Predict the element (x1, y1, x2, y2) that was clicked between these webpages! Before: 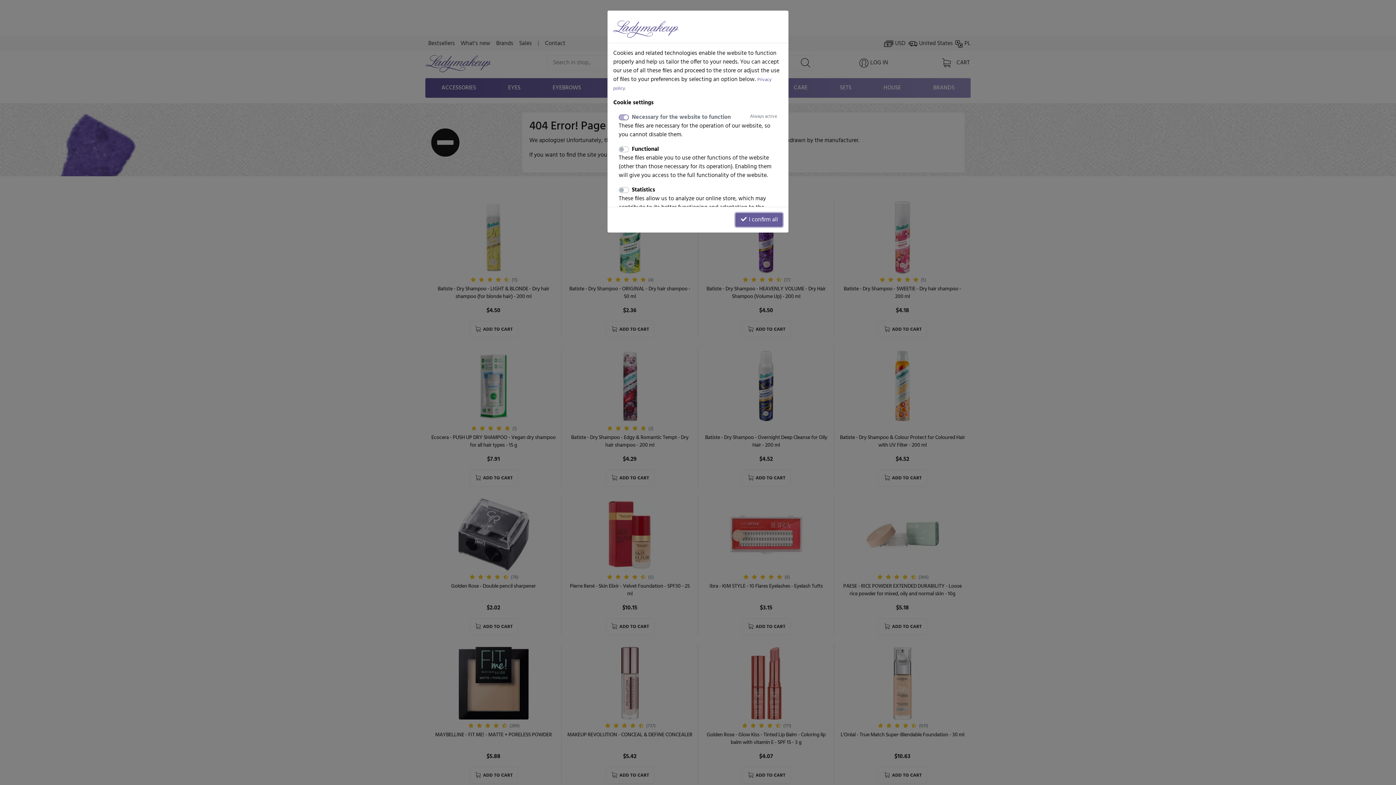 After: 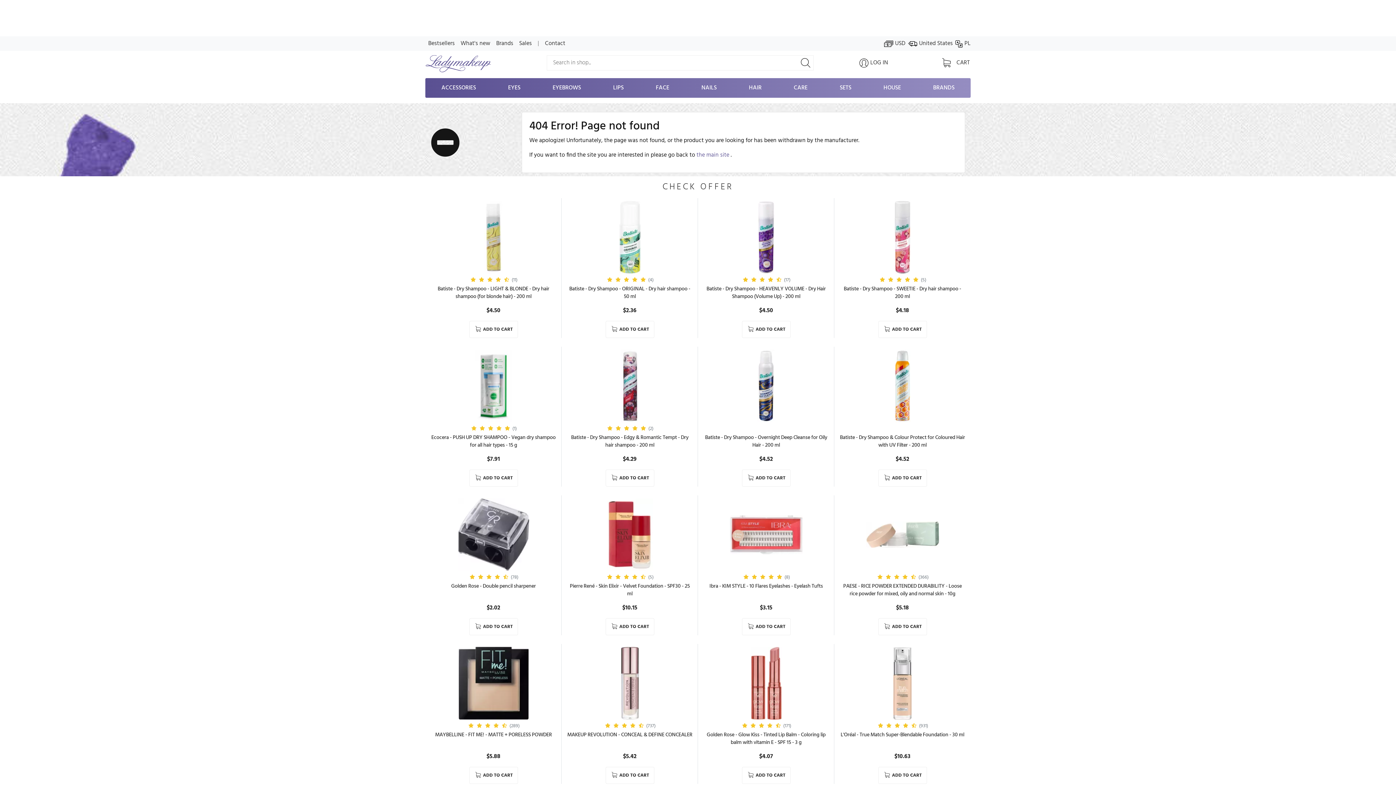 Action: bbox: (735, 213, 782, 226) label:  I confirm all